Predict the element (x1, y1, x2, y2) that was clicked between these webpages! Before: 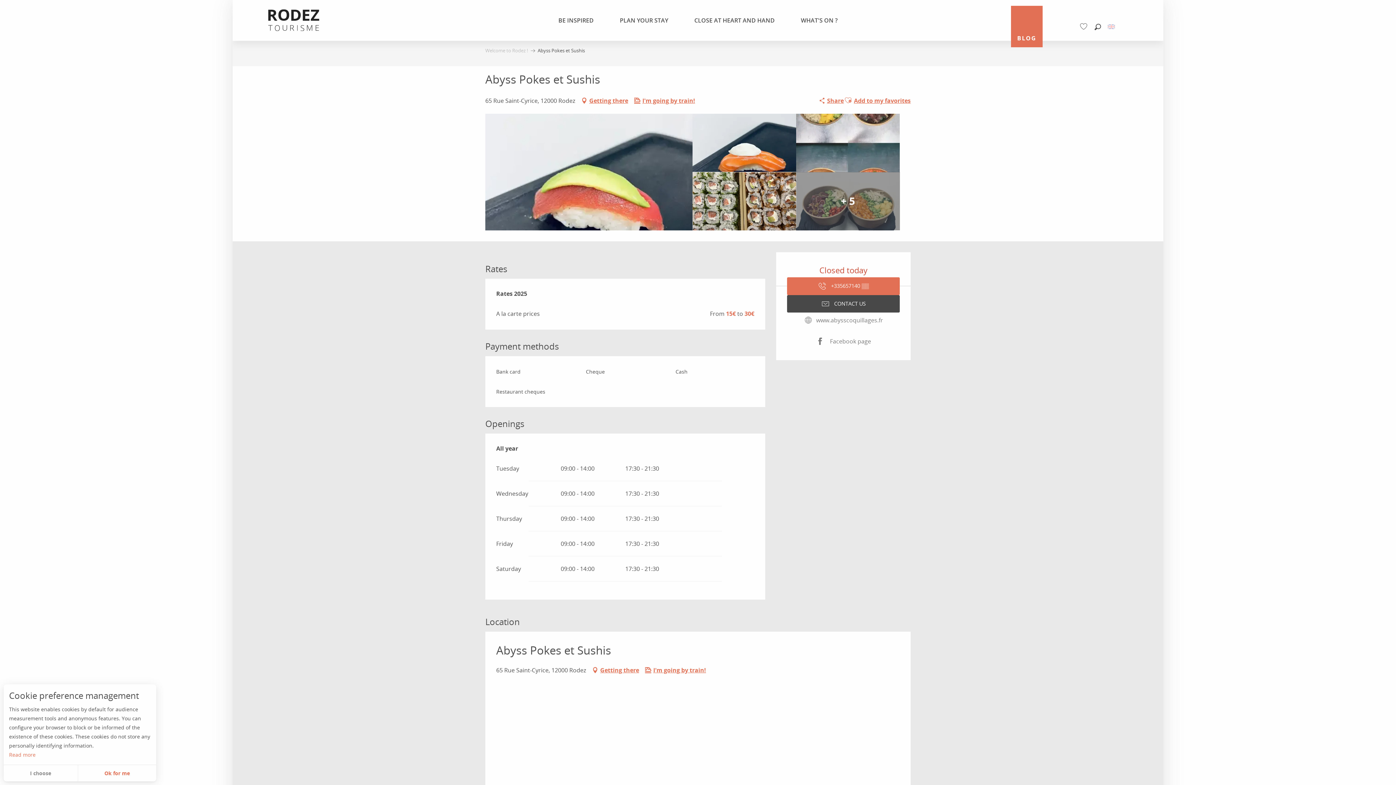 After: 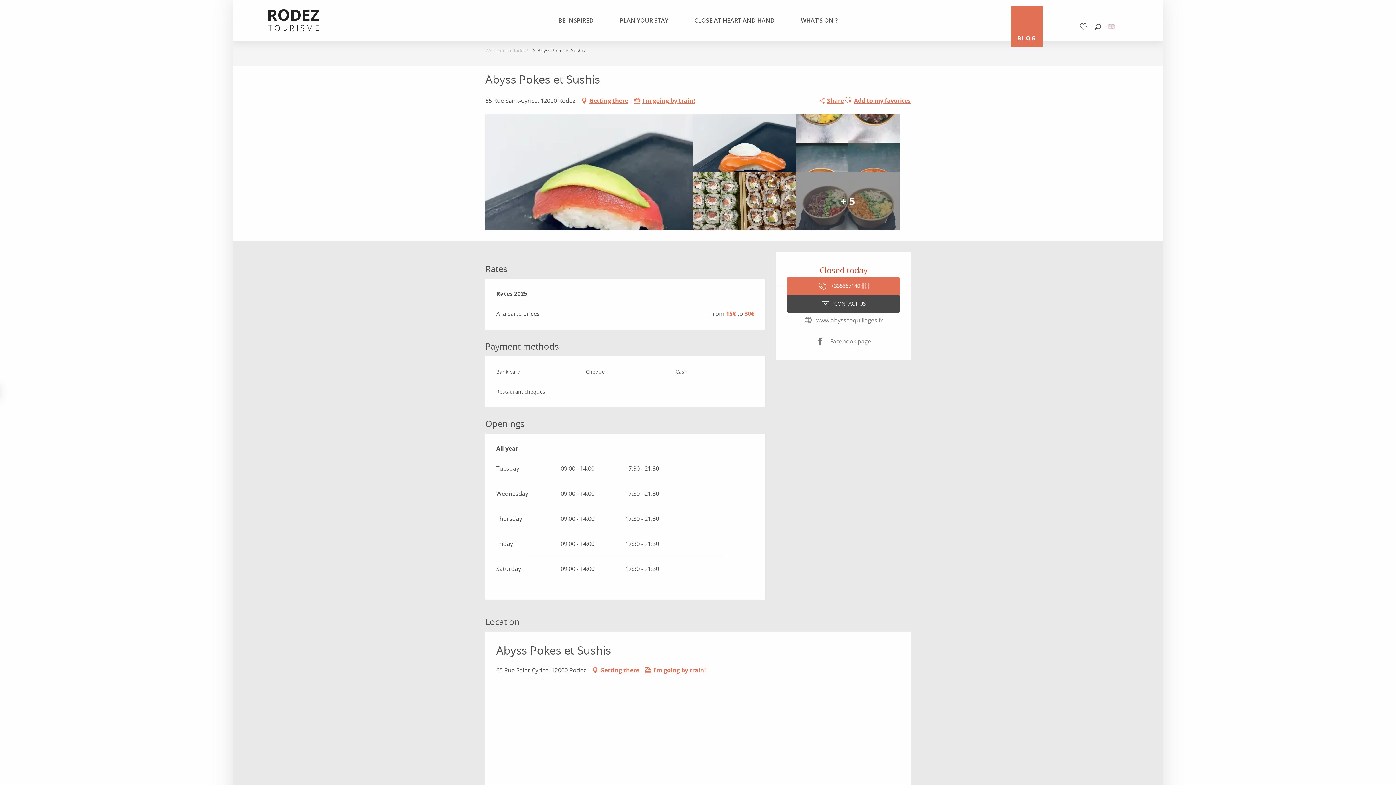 Action: label: Ok for me bbox: (78, 765, 156, 781)